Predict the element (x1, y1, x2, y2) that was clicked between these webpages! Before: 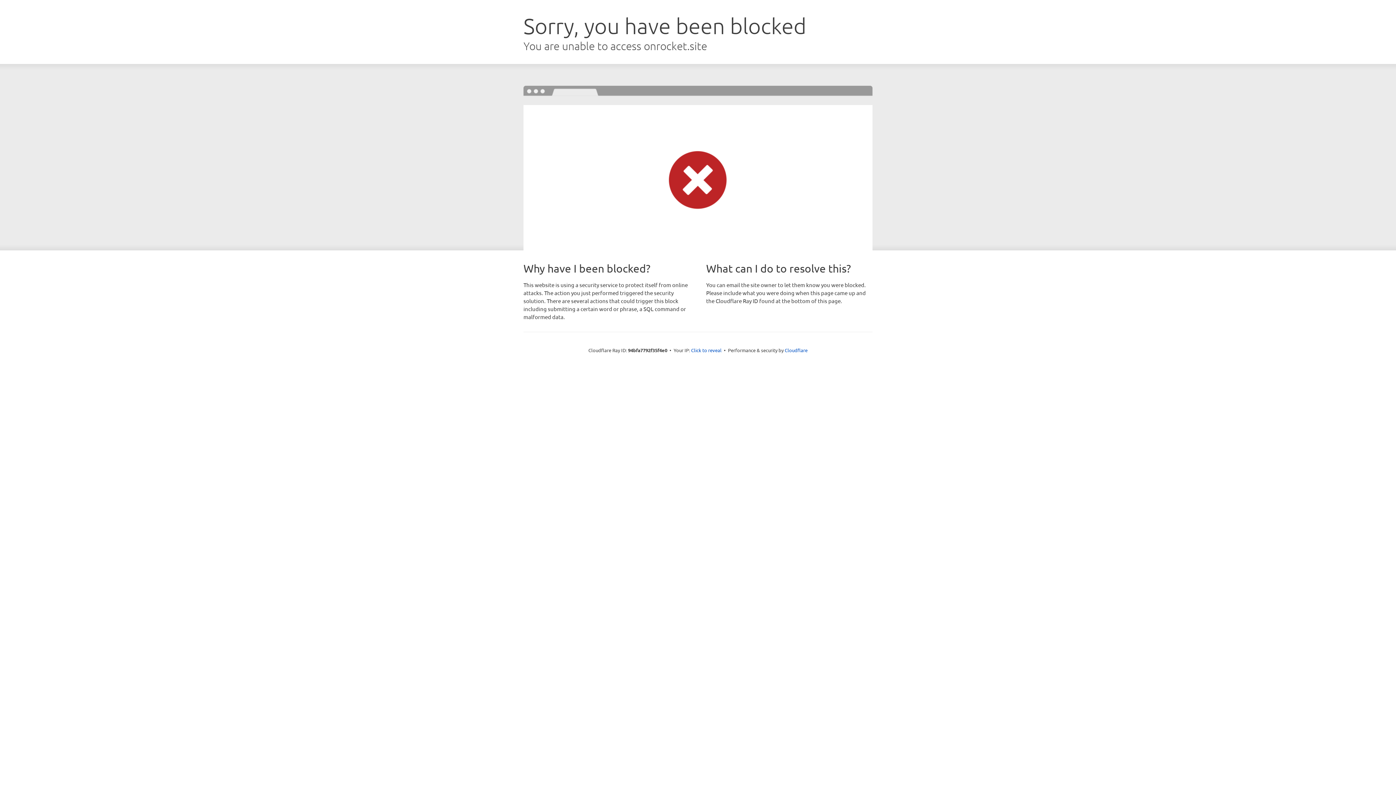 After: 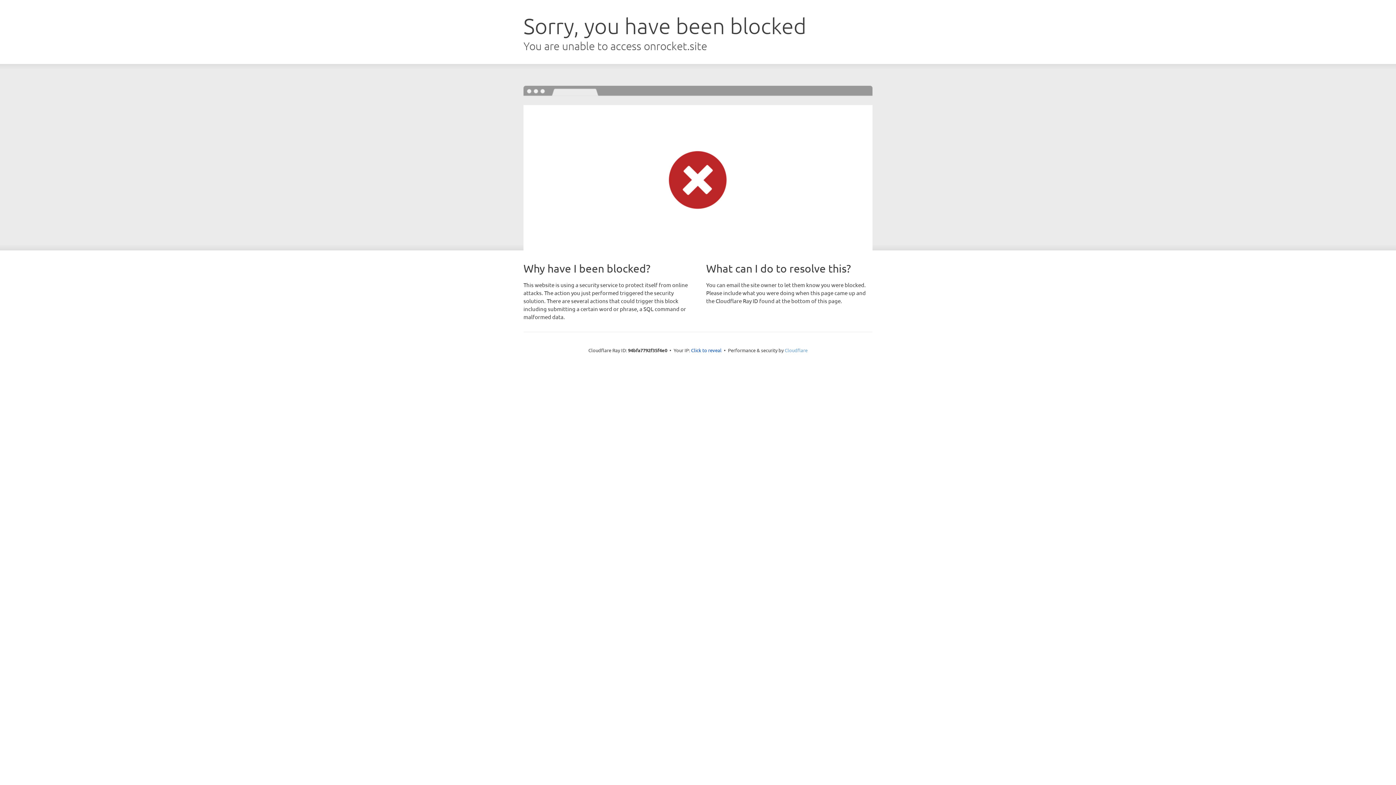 Action: label: Cloudflare bbox: (784, 347, 807, 353)